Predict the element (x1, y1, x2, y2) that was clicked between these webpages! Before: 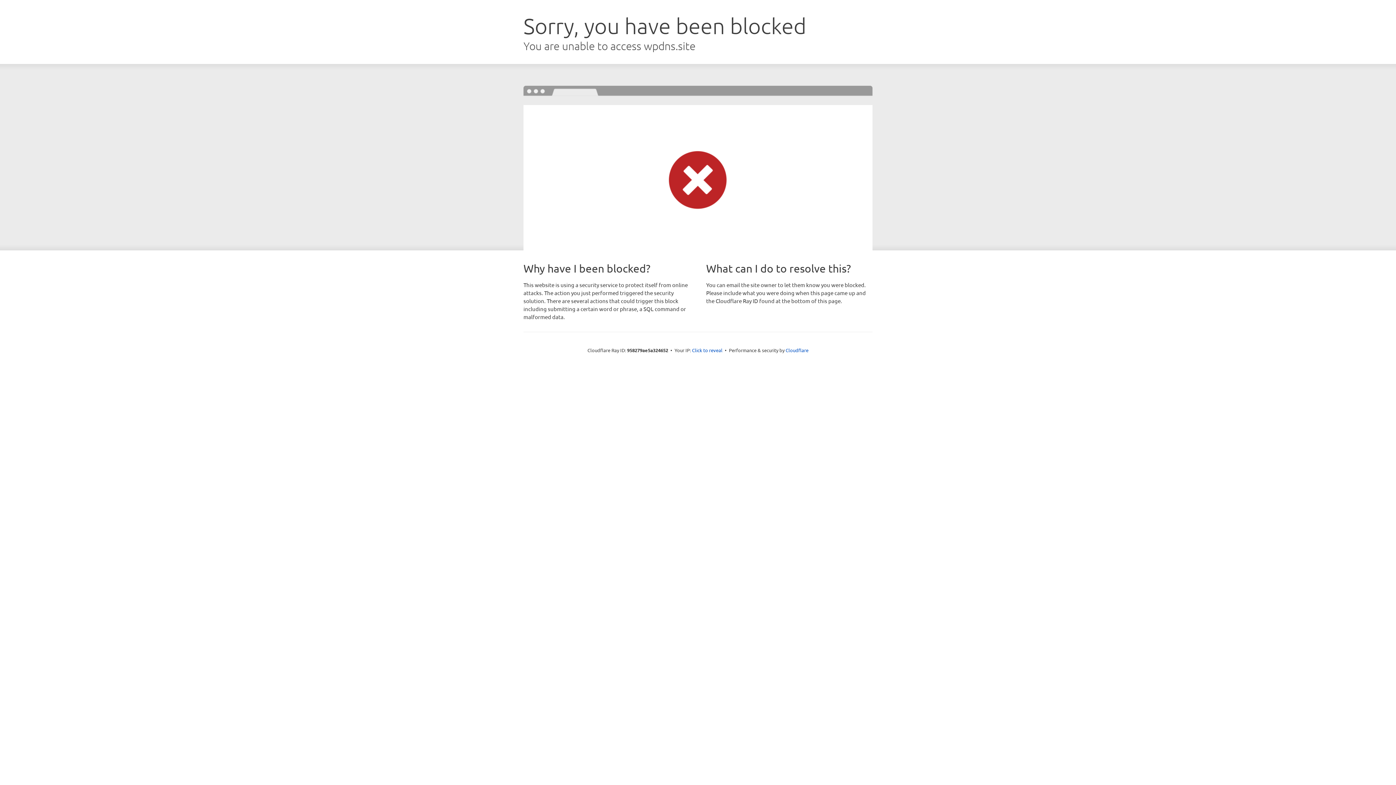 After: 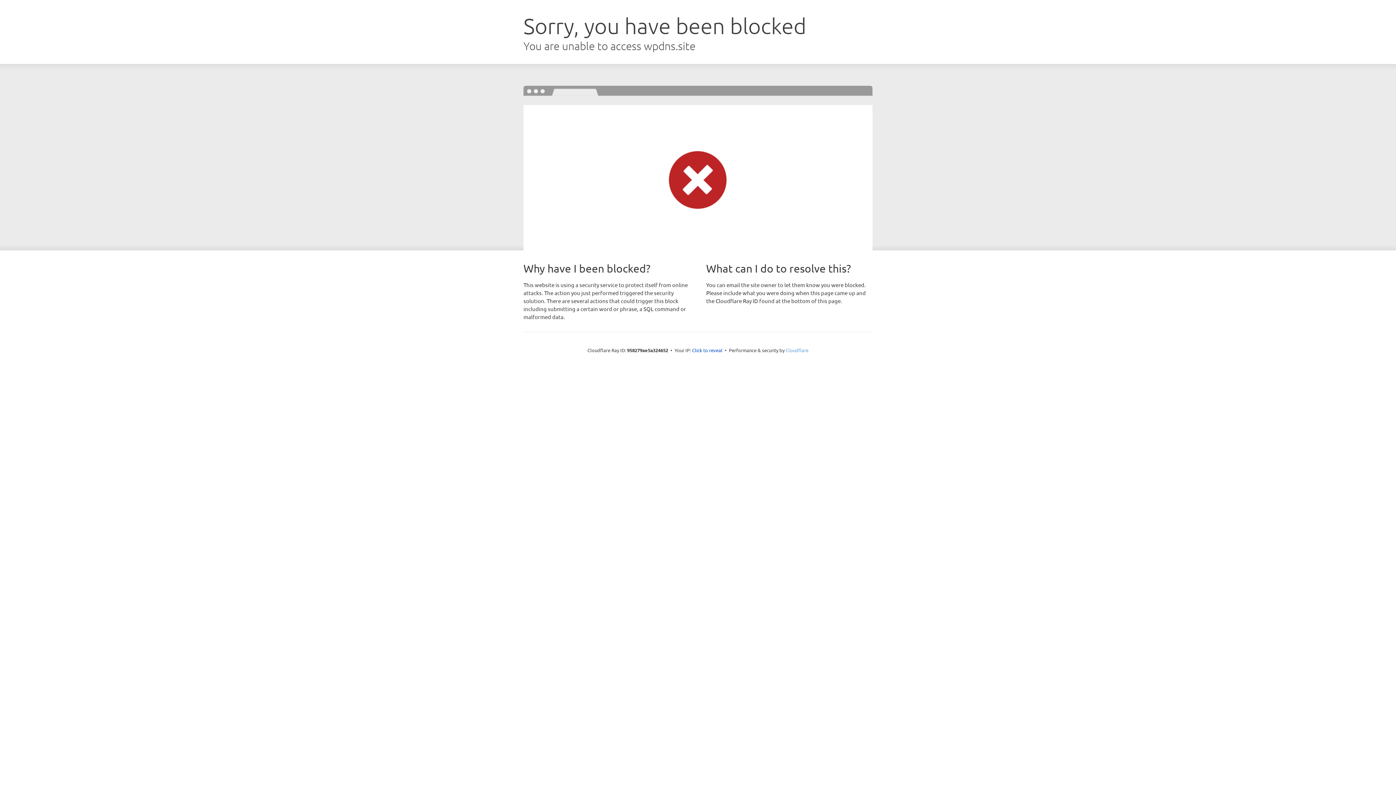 Action: bbox: (785, 347, 808, 353) label: Cloudflare